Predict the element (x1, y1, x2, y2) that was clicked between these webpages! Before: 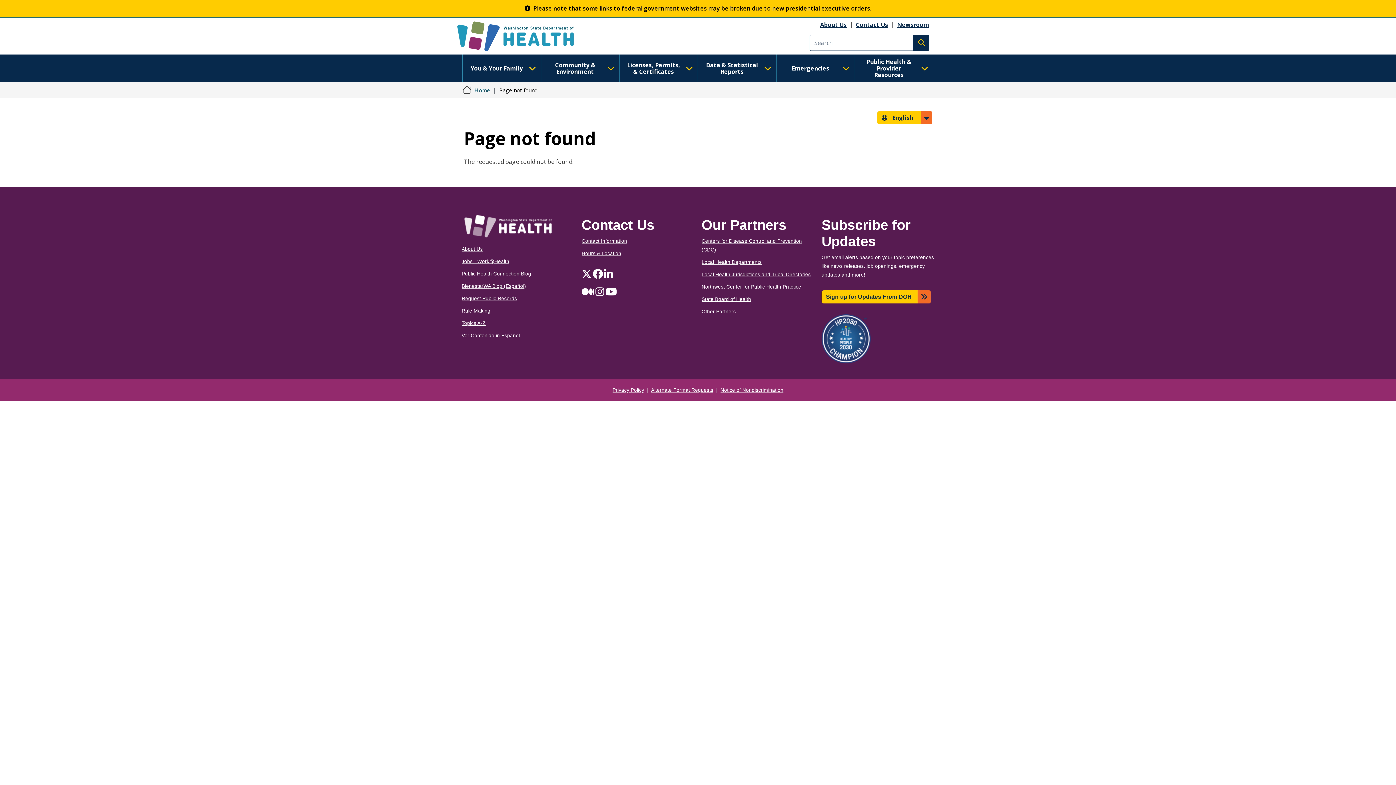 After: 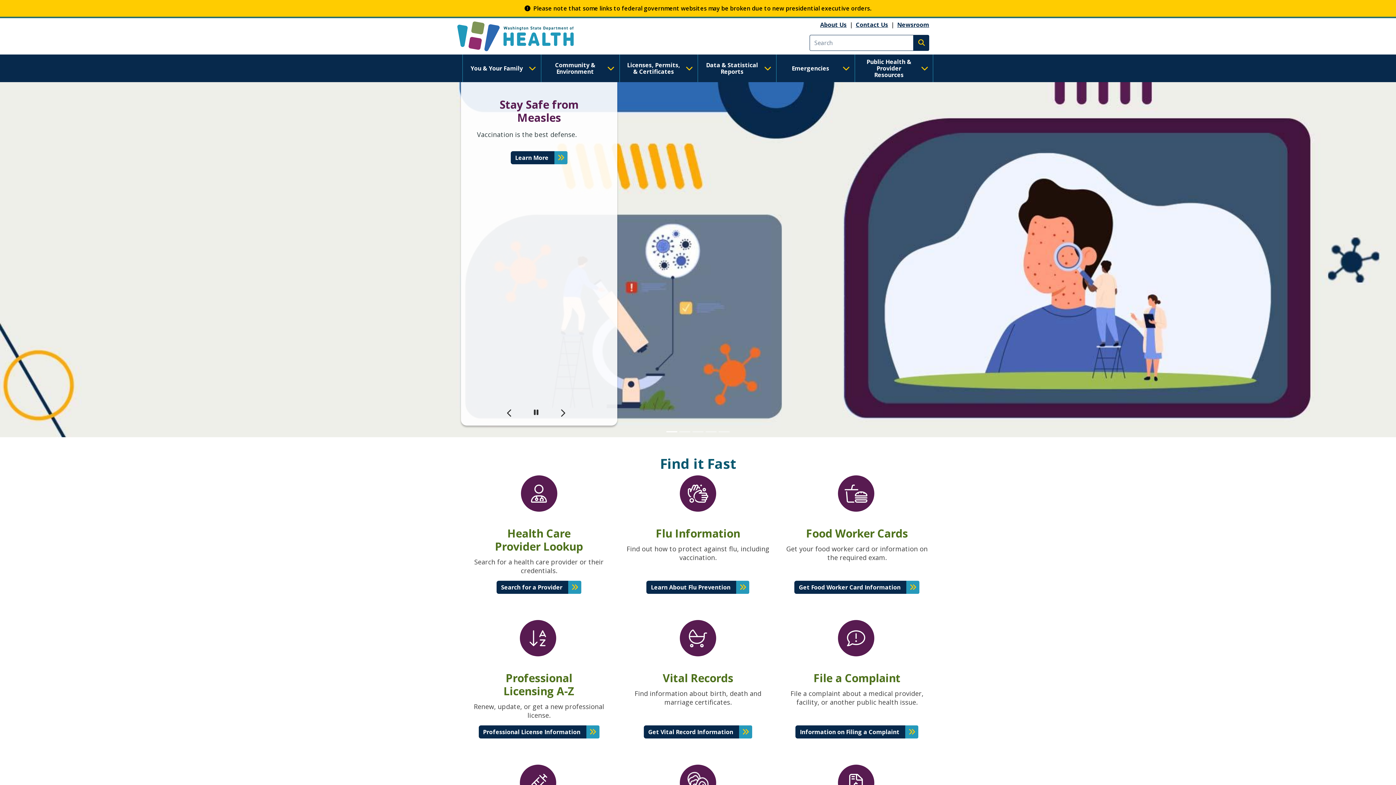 Action: label: Home bbox: (474, 86, 490, 93)